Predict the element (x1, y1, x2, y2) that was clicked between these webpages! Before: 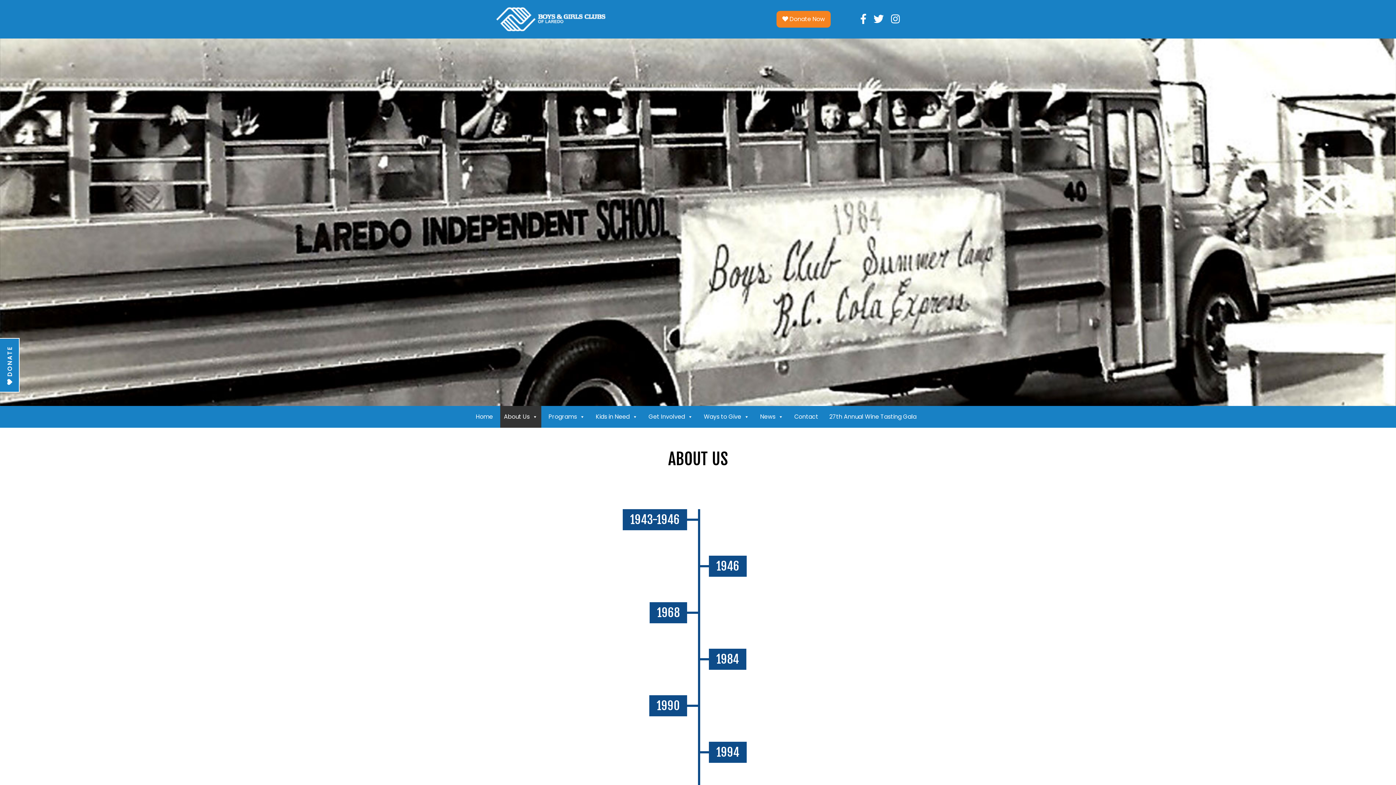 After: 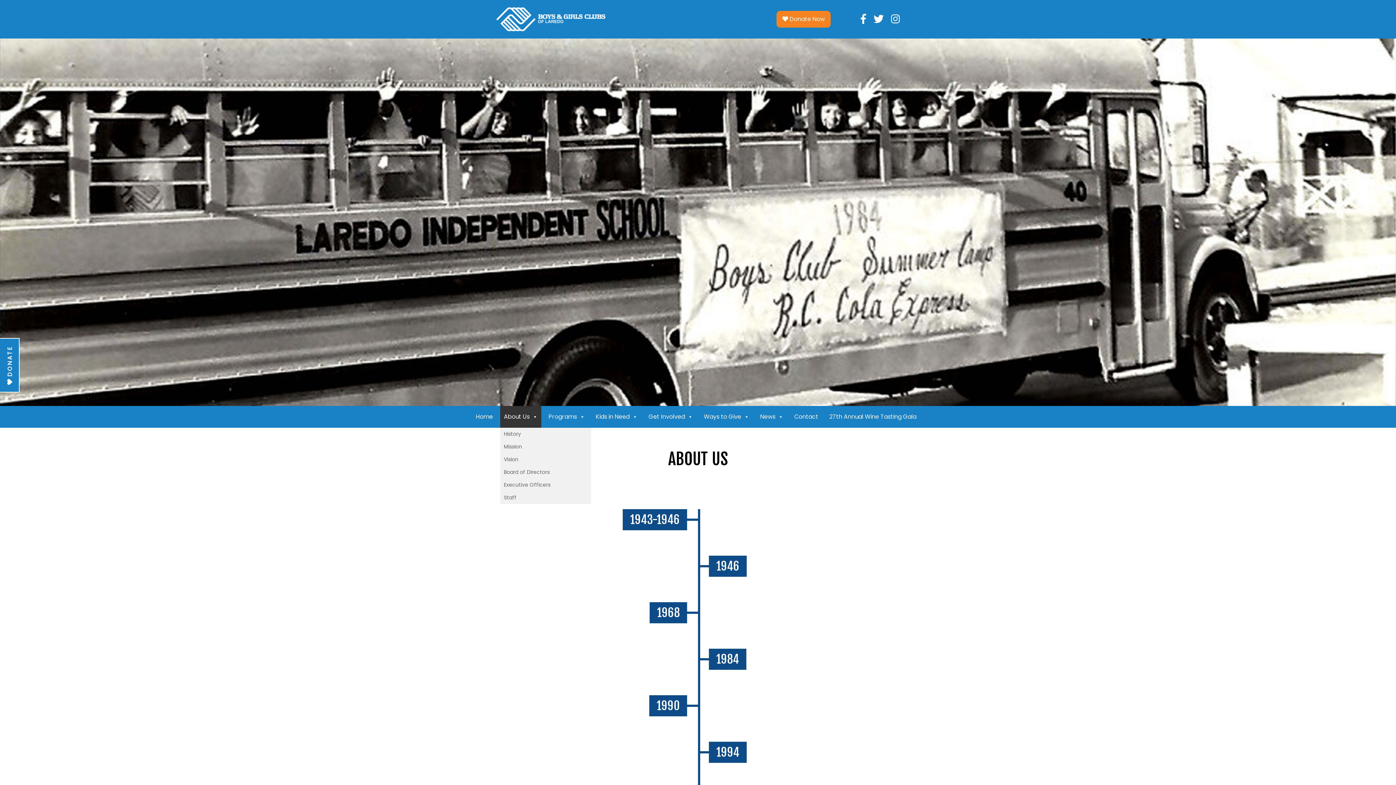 Action: label: About Us bbox: (500, 406, 541, 427)